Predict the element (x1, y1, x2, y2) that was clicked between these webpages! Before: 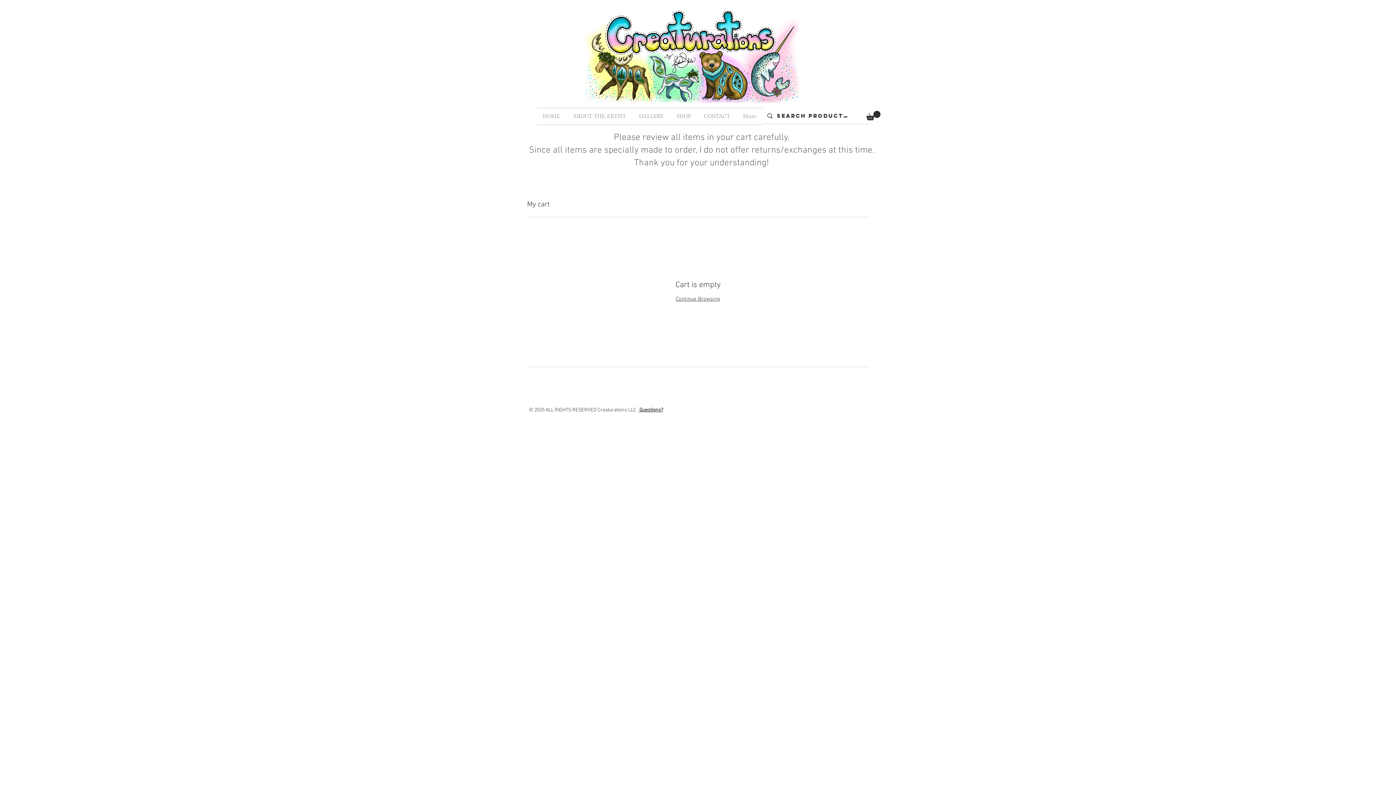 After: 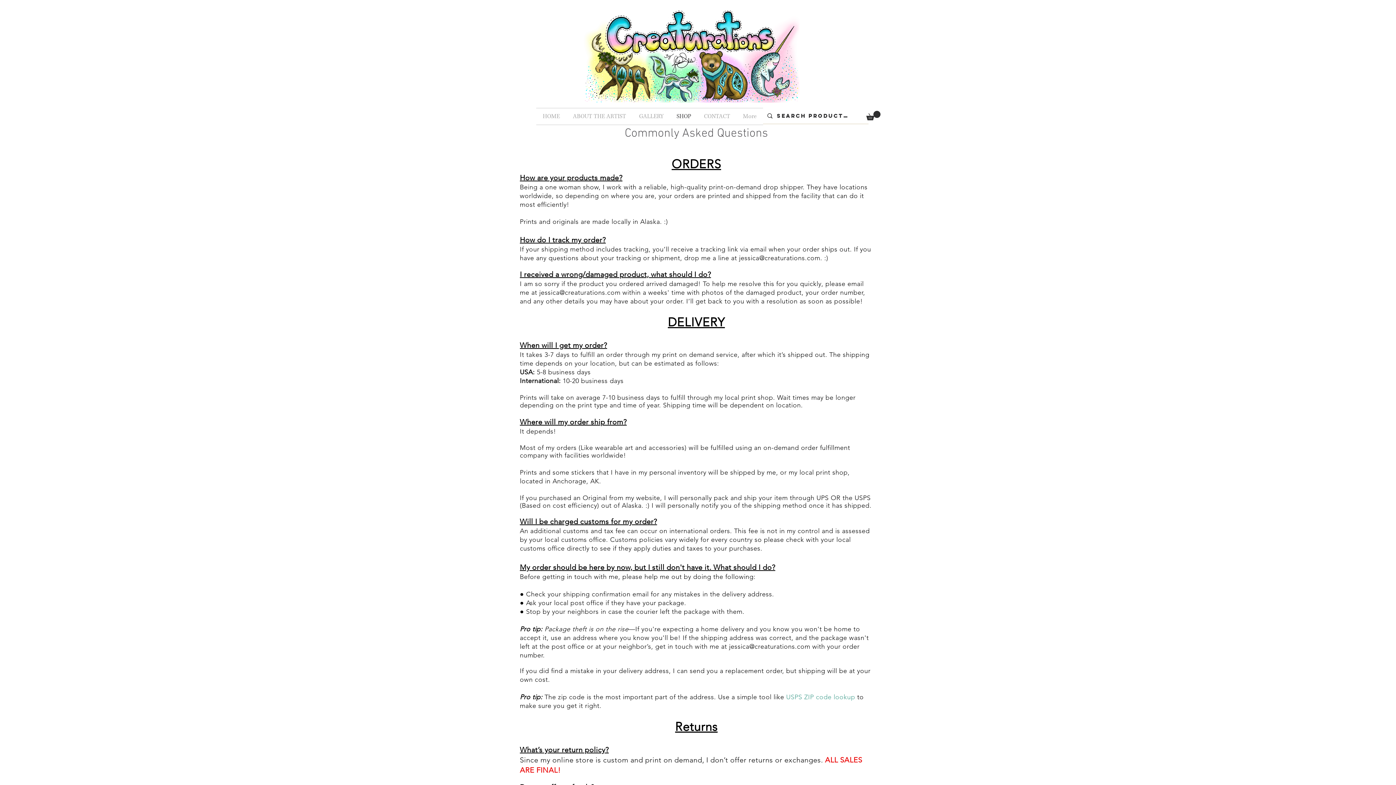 Action: label:  Questions? bbox: (638, 407, 663, 413)